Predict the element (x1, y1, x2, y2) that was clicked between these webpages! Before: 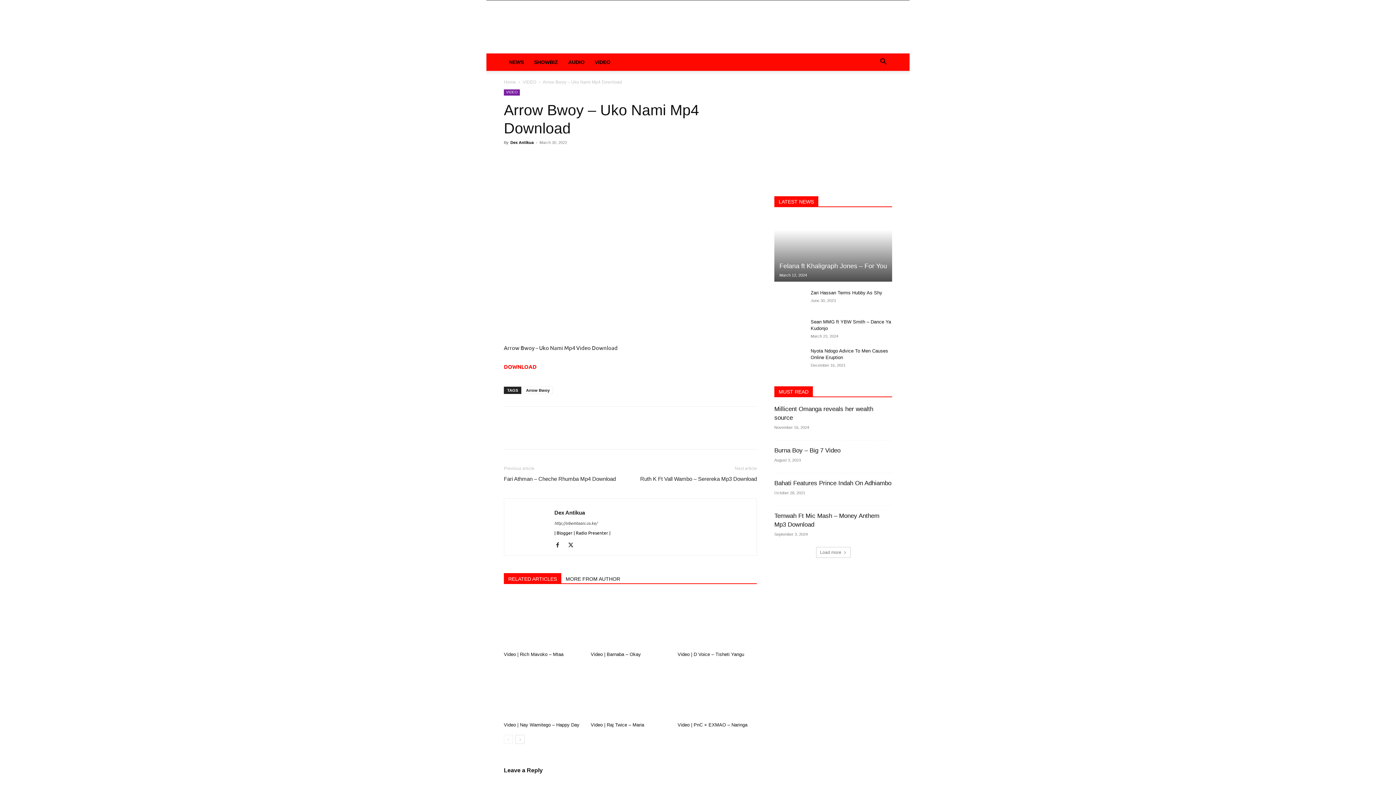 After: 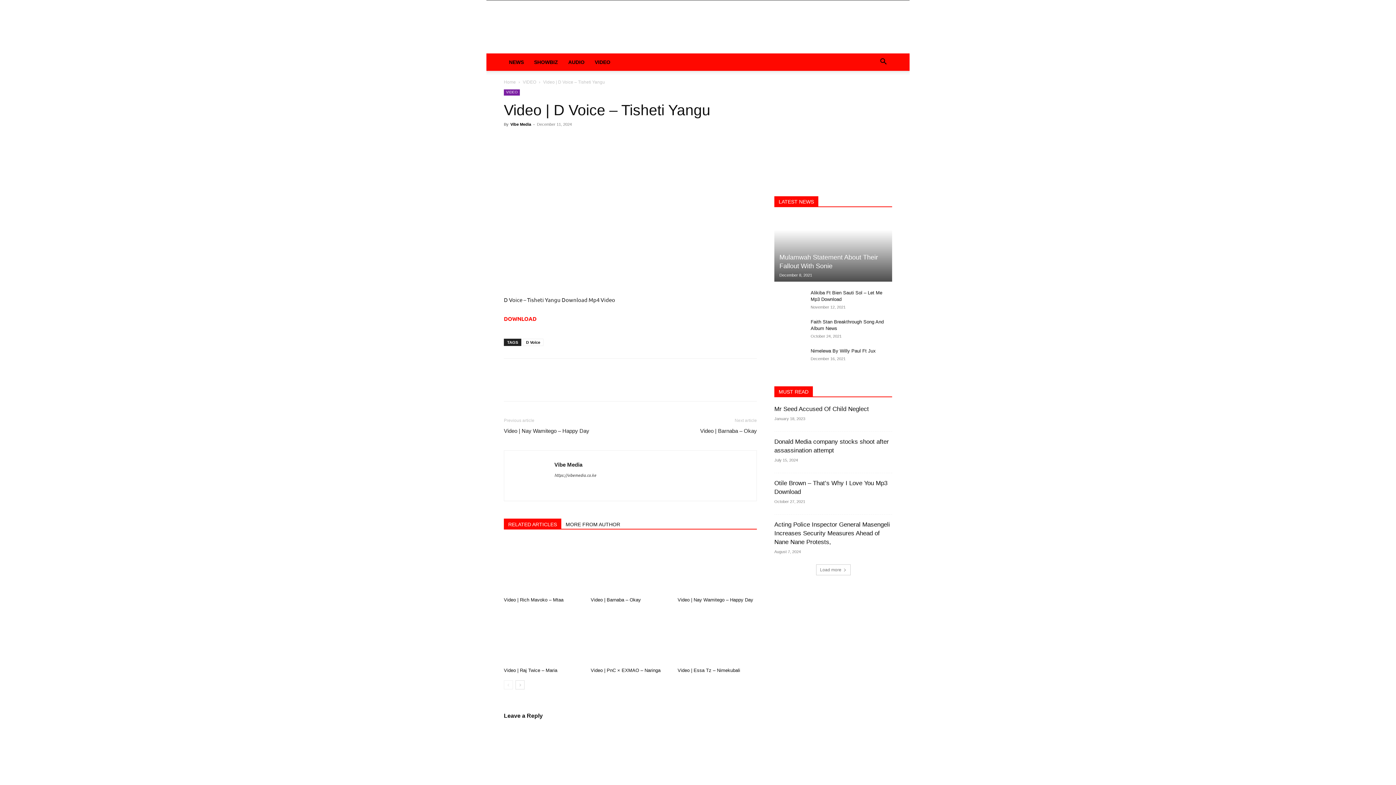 Action: bbox: (677, 594, 757, 648)